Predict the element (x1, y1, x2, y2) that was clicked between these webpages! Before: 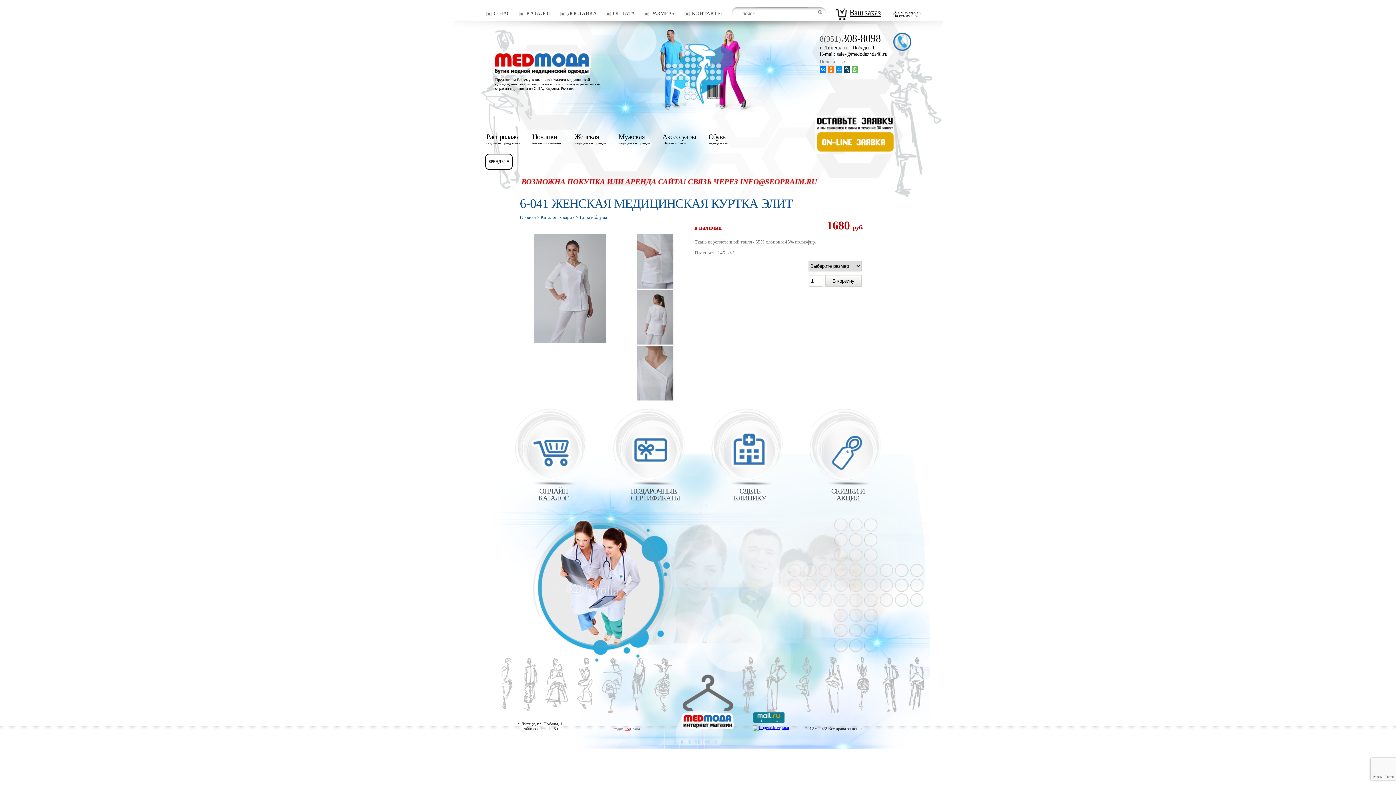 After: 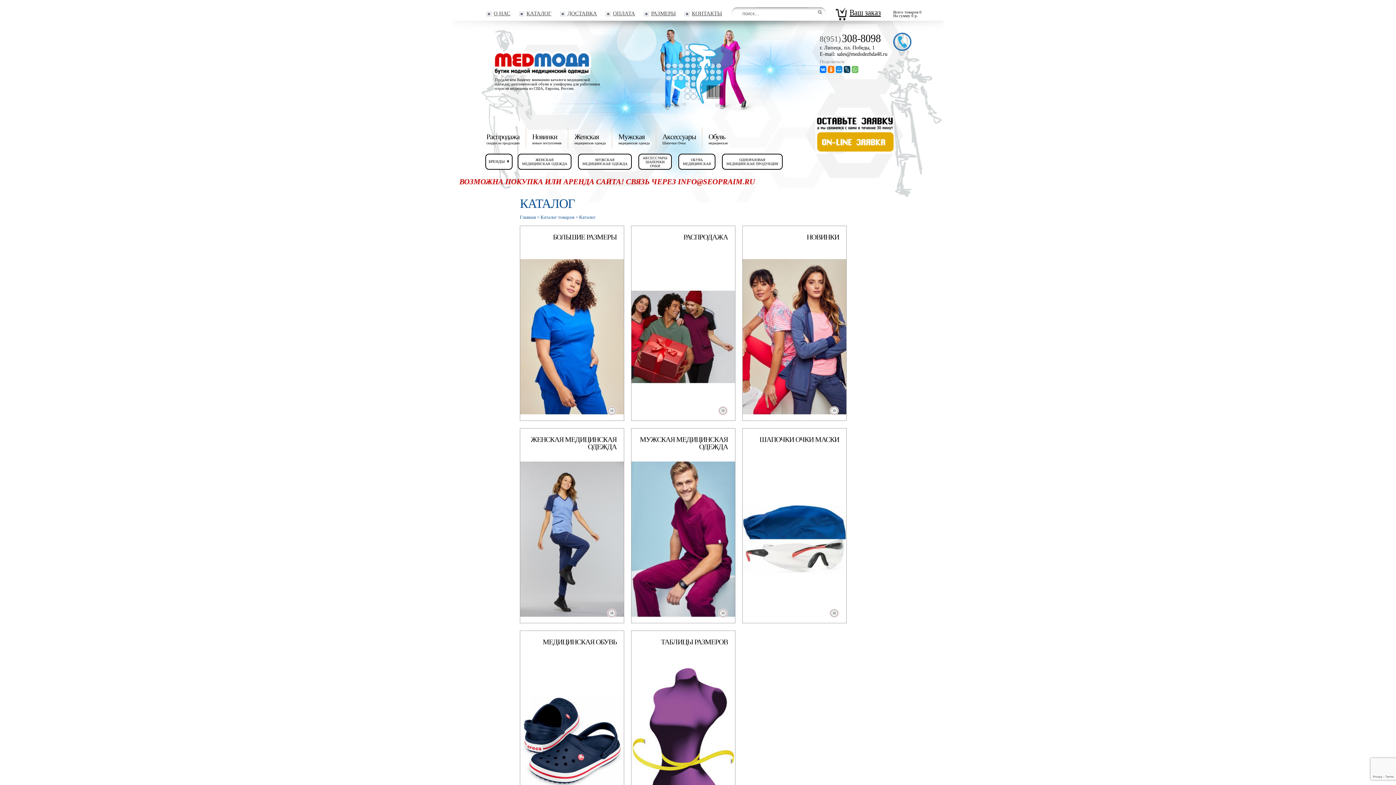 Action: label: КАТАЛОГ bbox: (526, 10, 551, 16)